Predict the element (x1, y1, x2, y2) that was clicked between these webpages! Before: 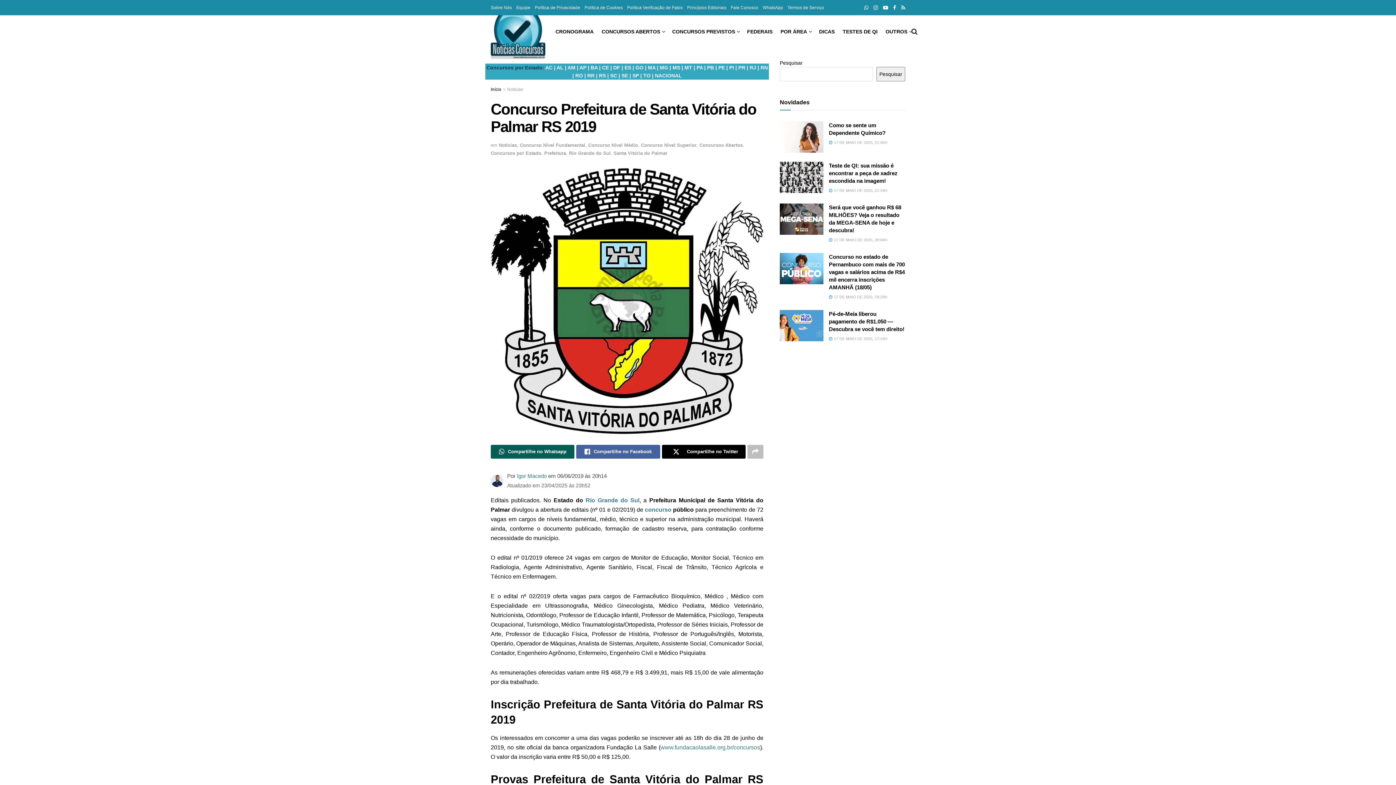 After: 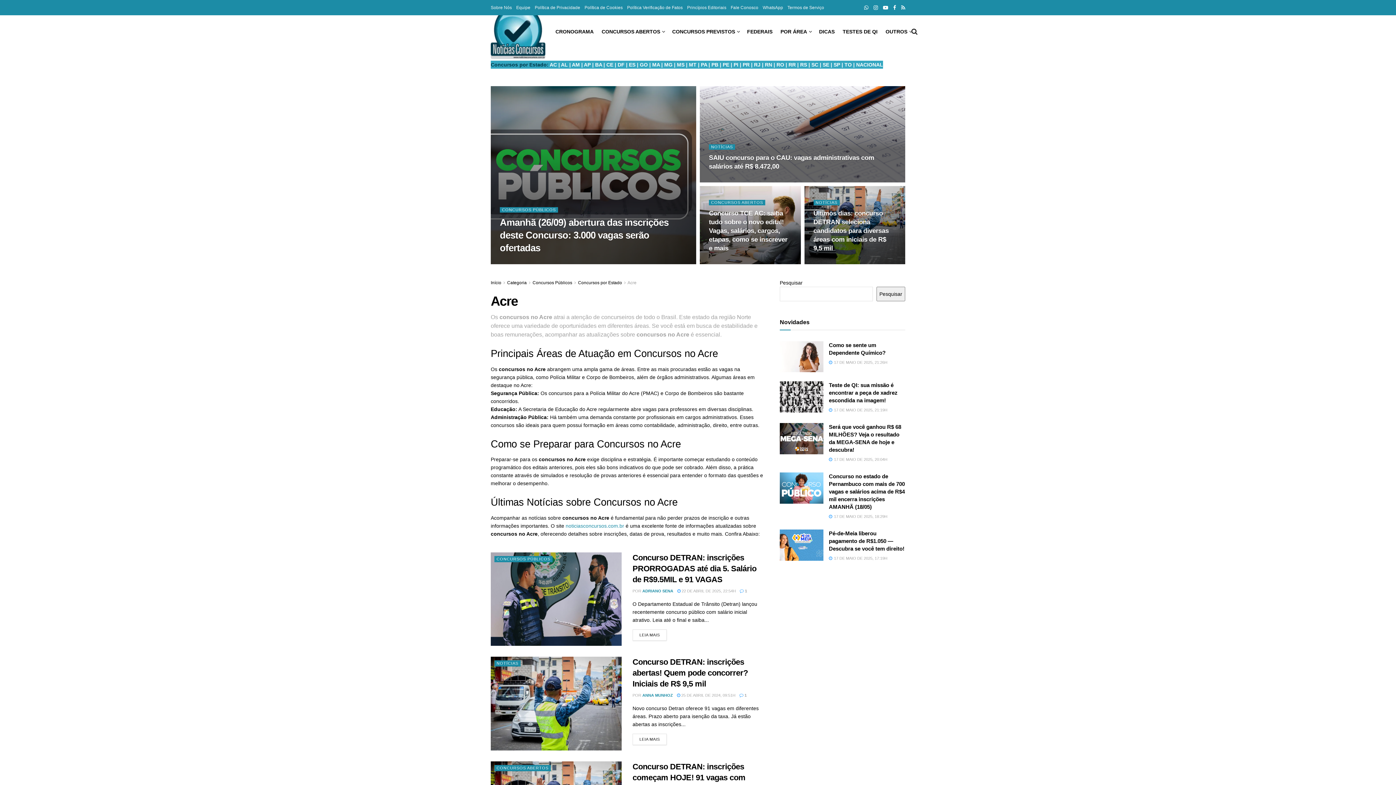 Action: label: AC bbox: (545, 64, 552, 70)